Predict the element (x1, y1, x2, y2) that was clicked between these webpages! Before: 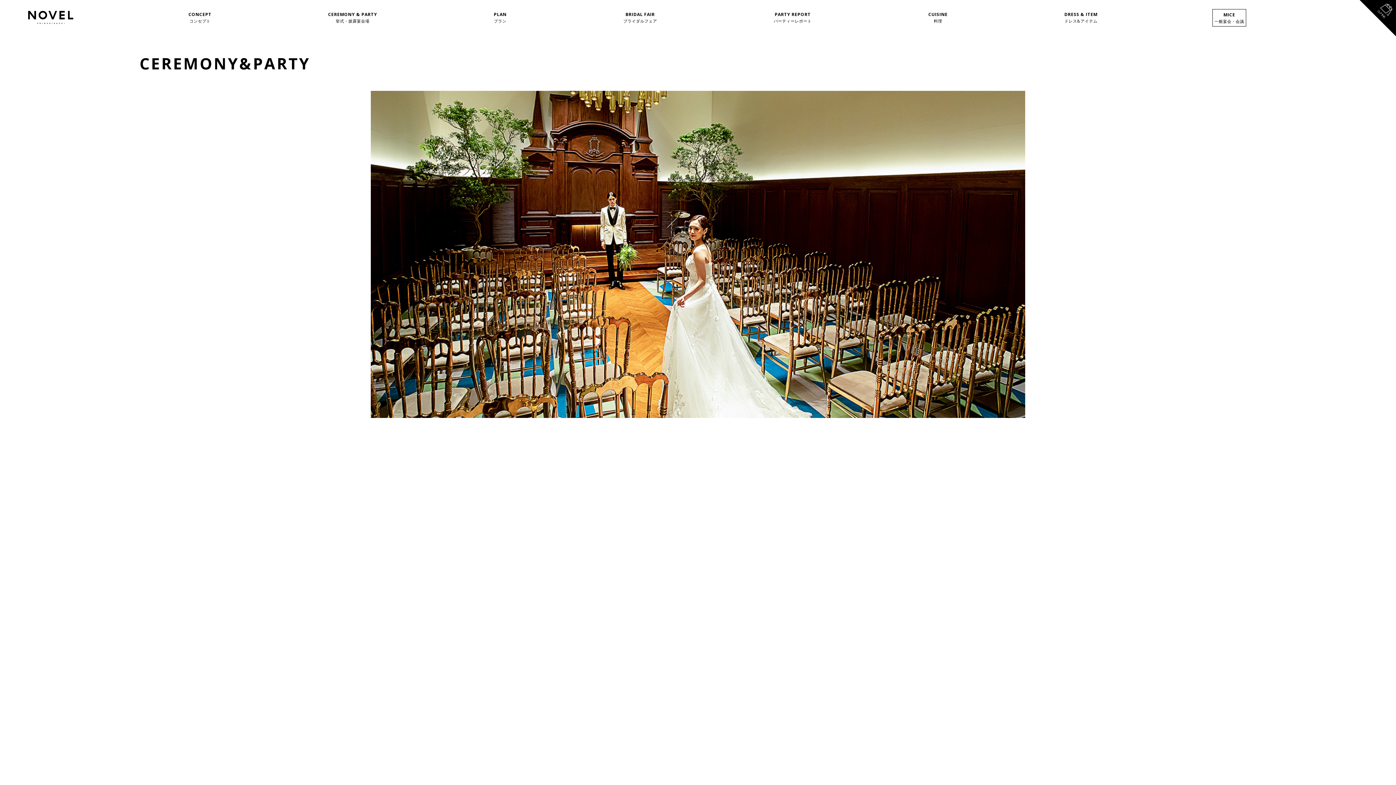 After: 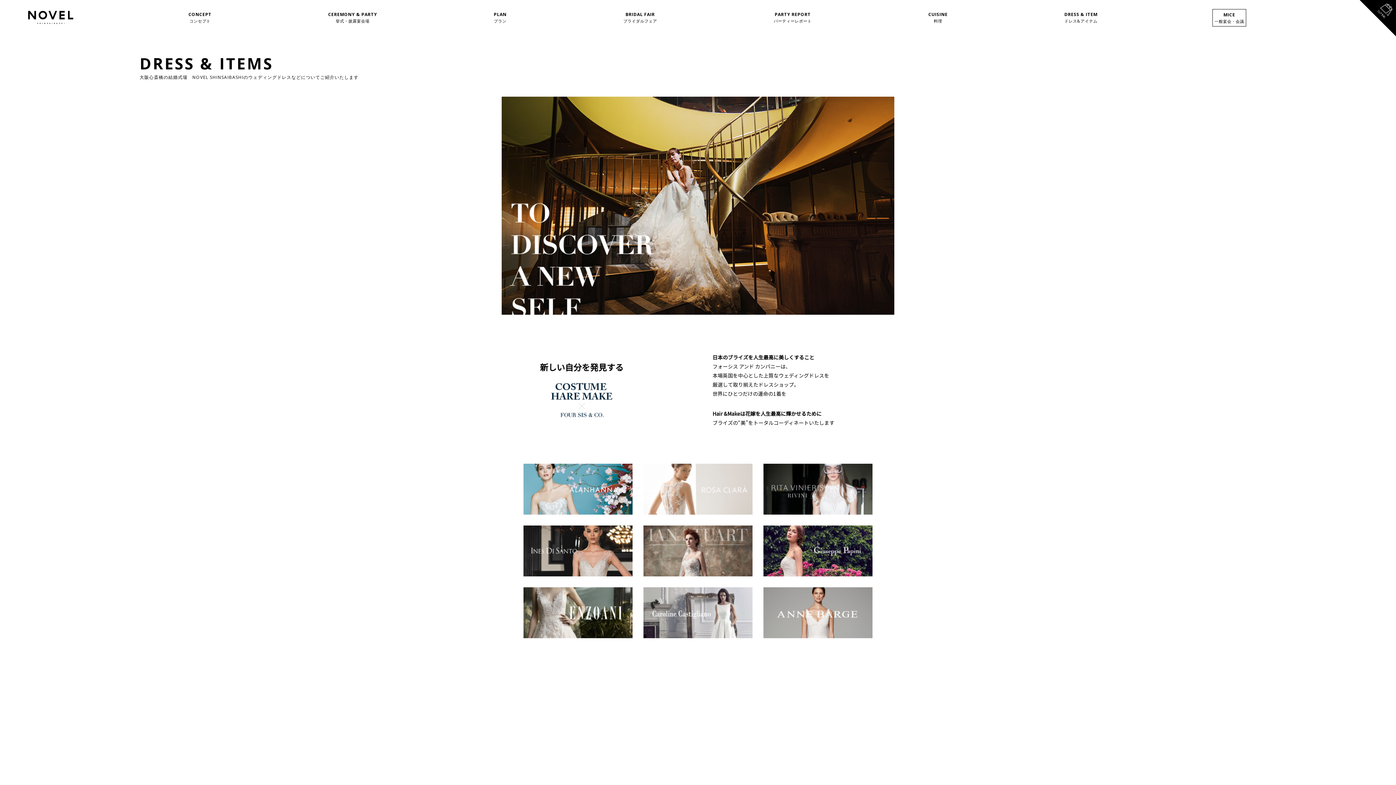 Action: bbox: (1064, 11, 1097, 24) label: DRESS & ITEM
ドレス&アイテム